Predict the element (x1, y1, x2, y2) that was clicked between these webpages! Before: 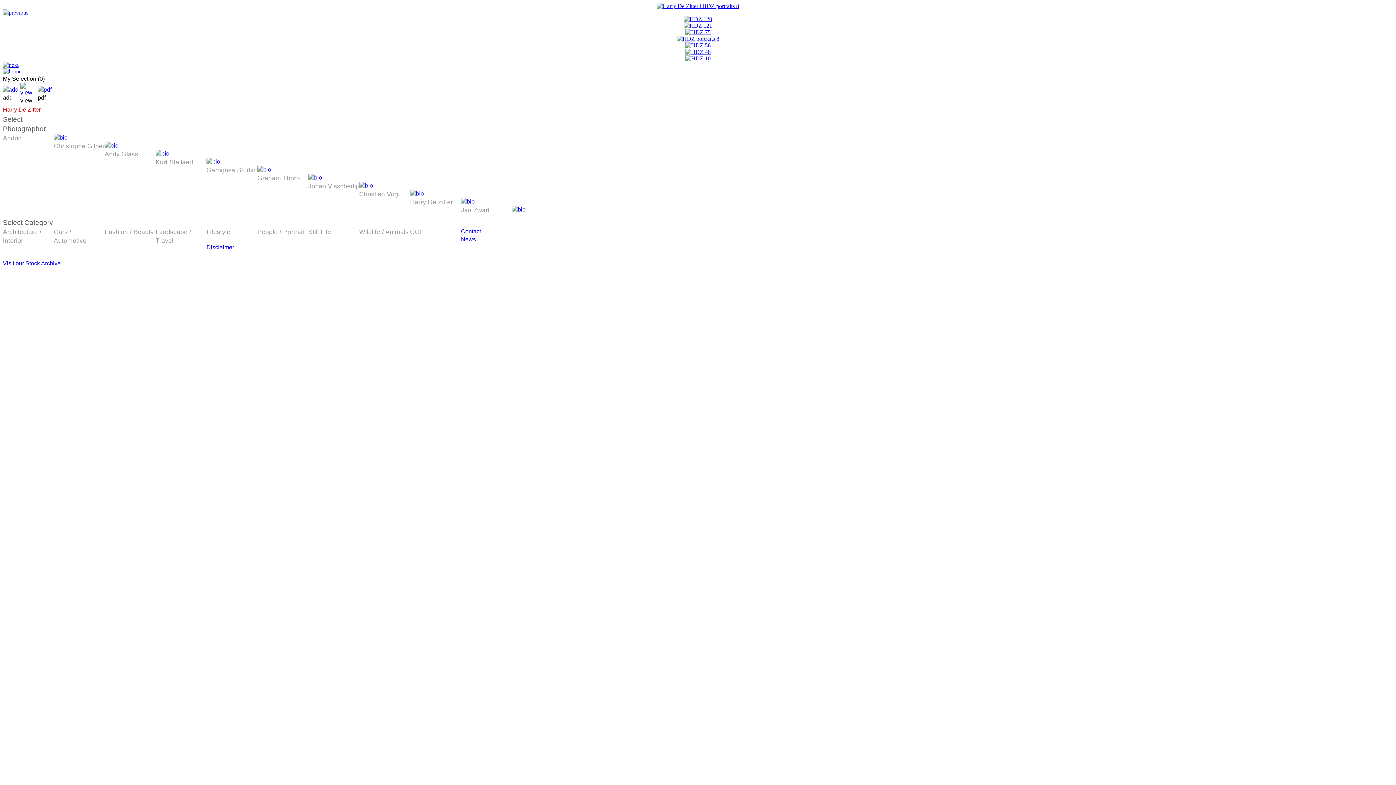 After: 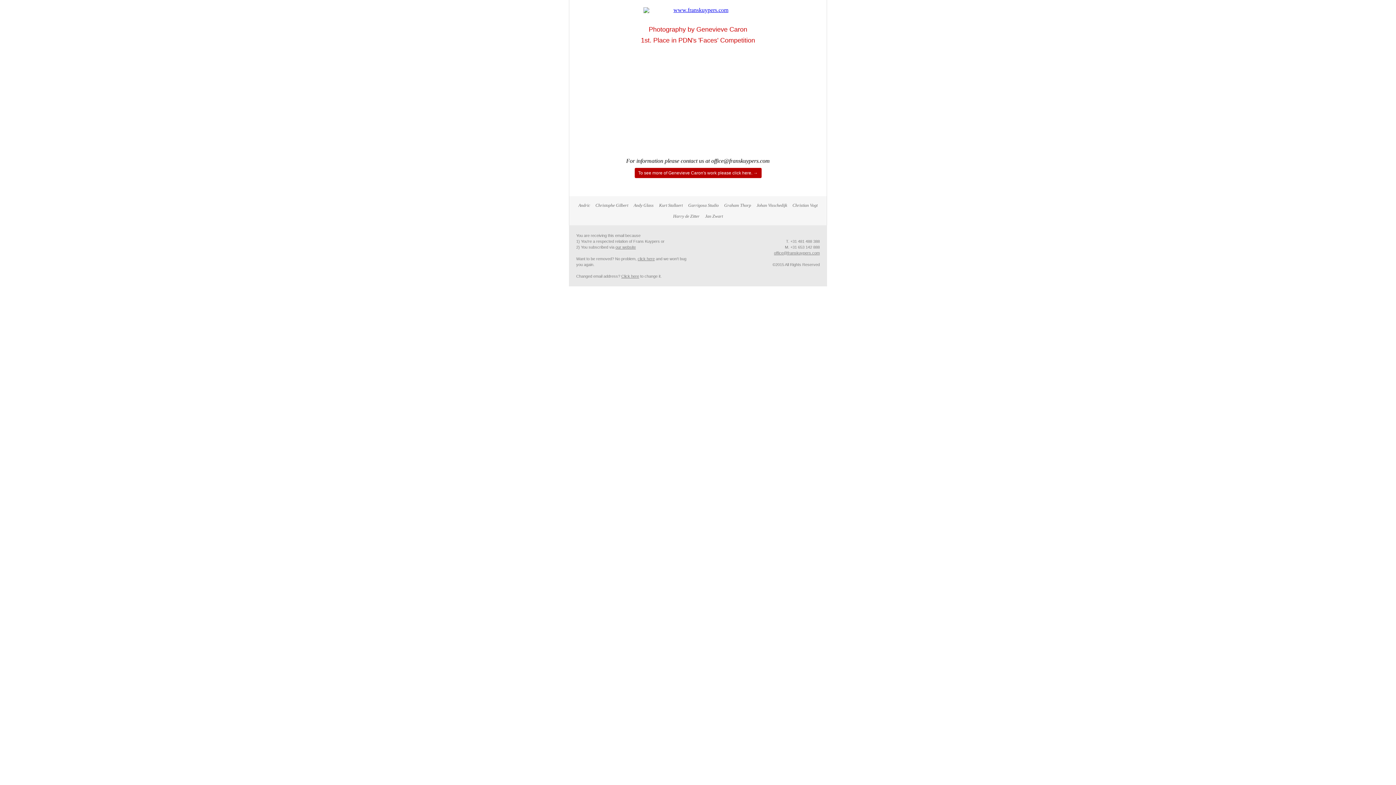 Action: label: News bbox: (461, 236, 476, 242)